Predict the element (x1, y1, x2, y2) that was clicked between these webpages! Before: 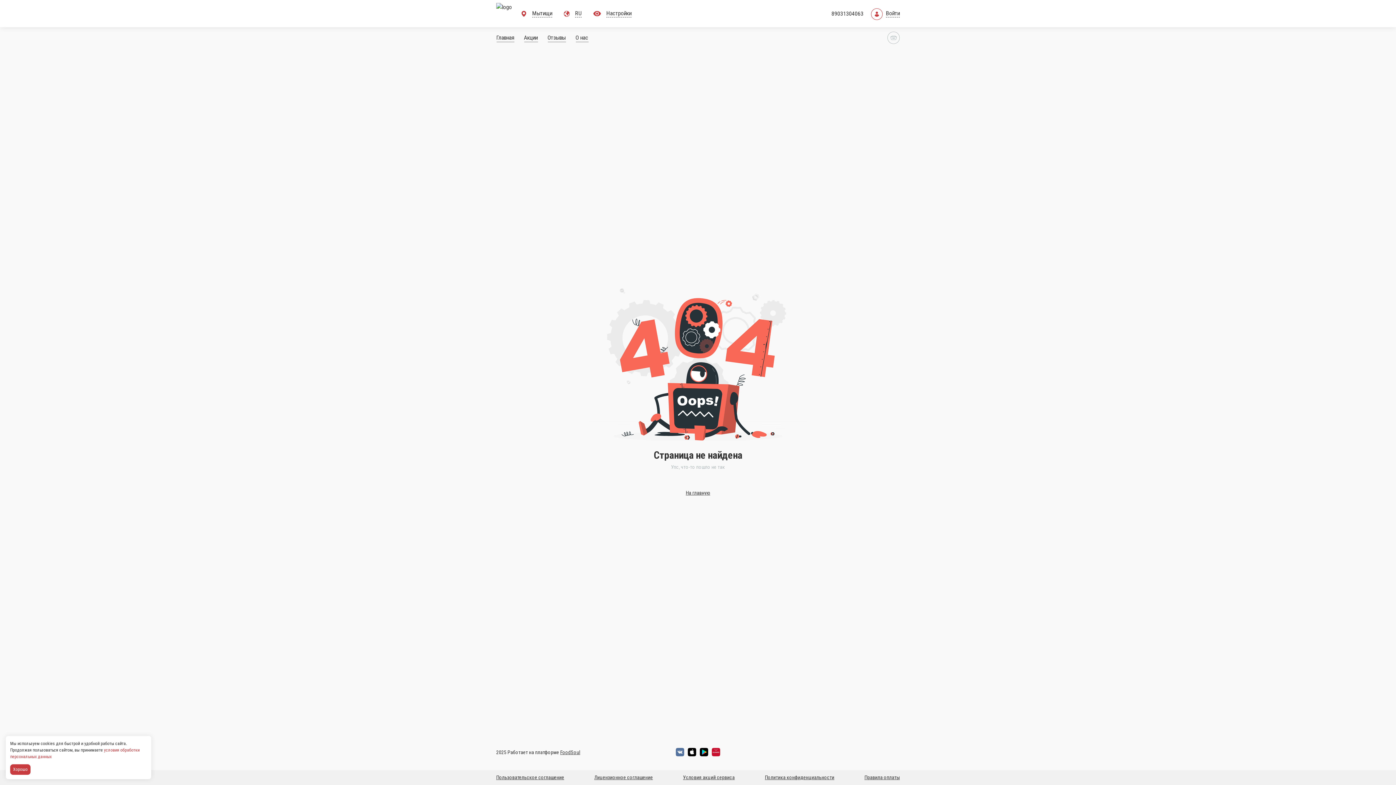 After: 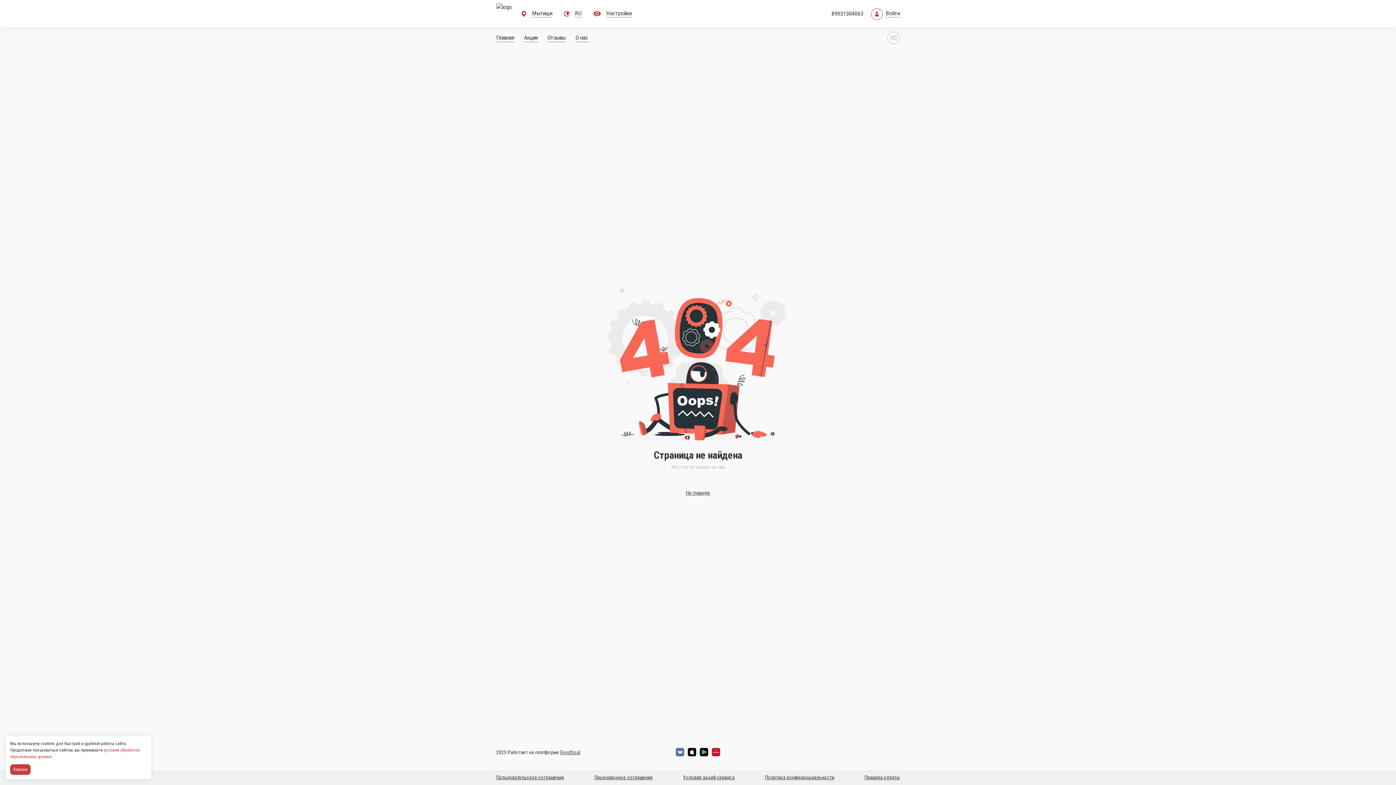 Action: bbox: (688, 748, 696, 756) label: ios